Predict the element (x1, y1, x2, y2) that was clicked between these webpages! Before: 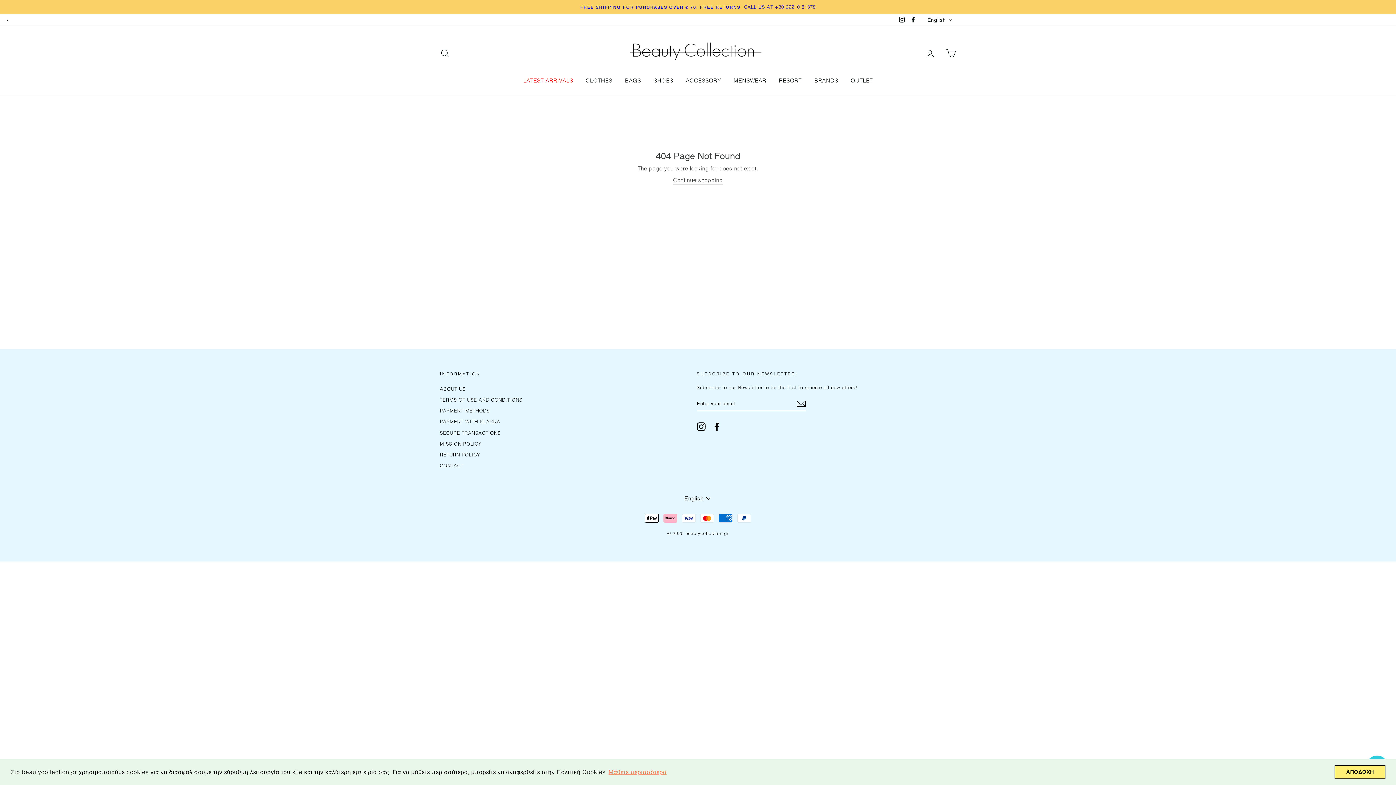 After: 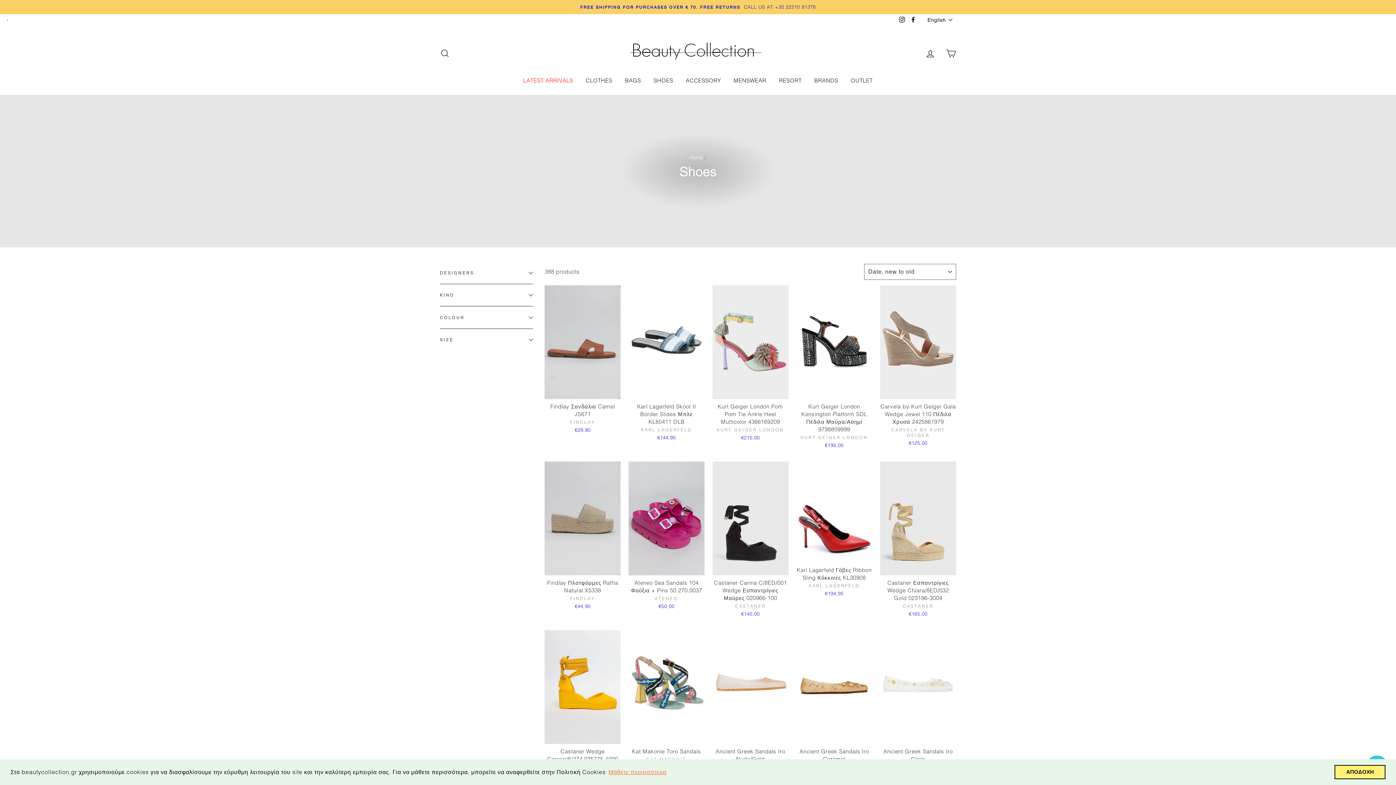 Action: bbox: (648, 74, 678, 87) label: SHOES